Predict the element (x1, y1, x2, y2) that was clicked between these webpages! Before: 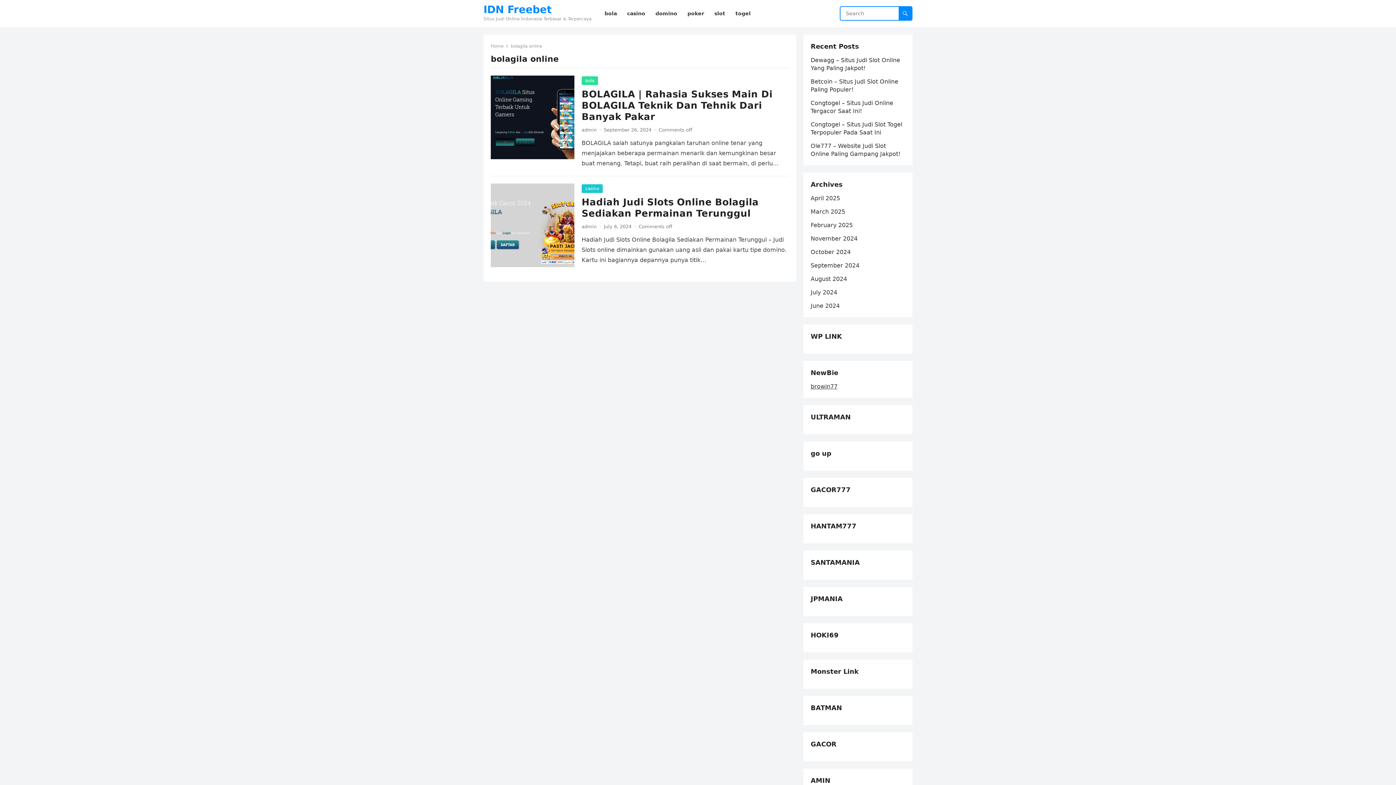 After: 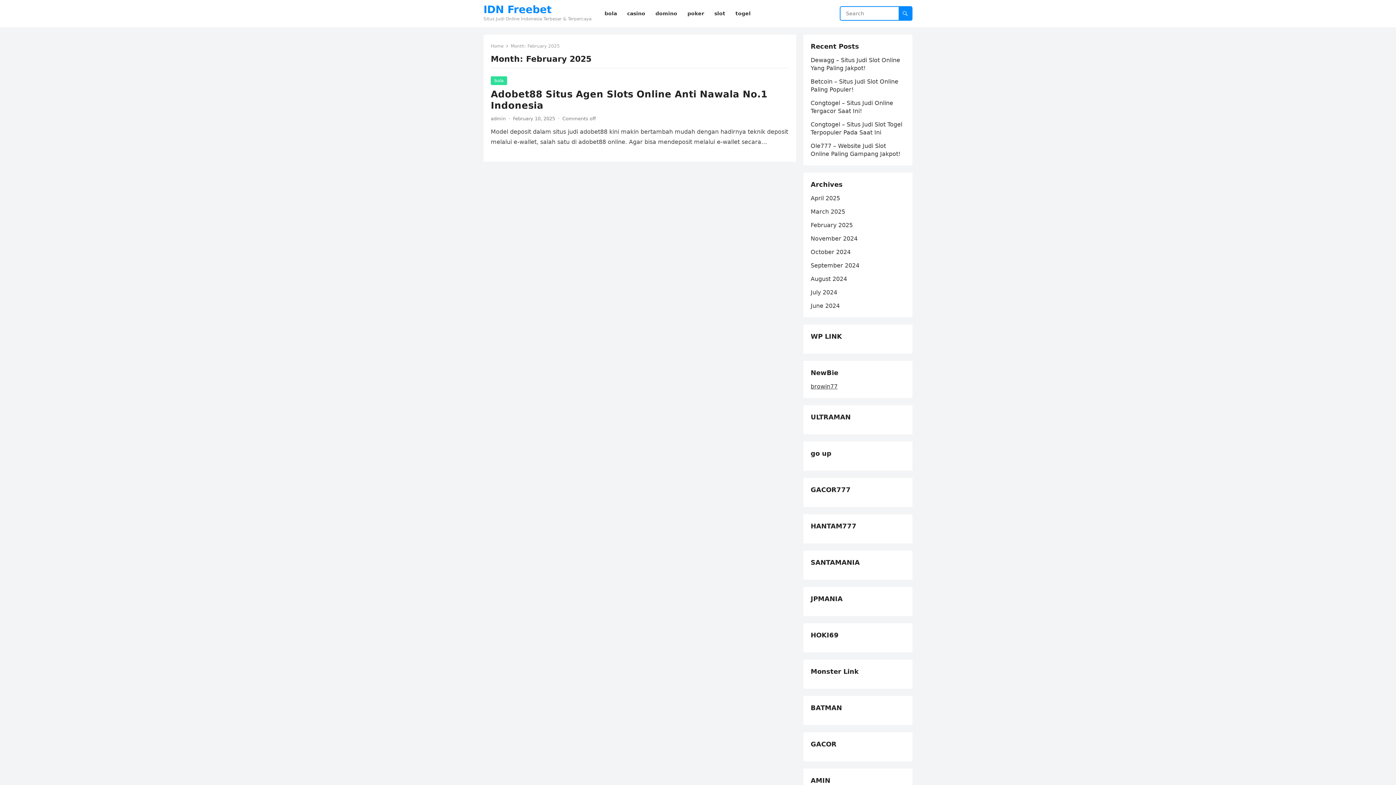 Action: bbox: (810, 221, 853, 228) label: February 2025